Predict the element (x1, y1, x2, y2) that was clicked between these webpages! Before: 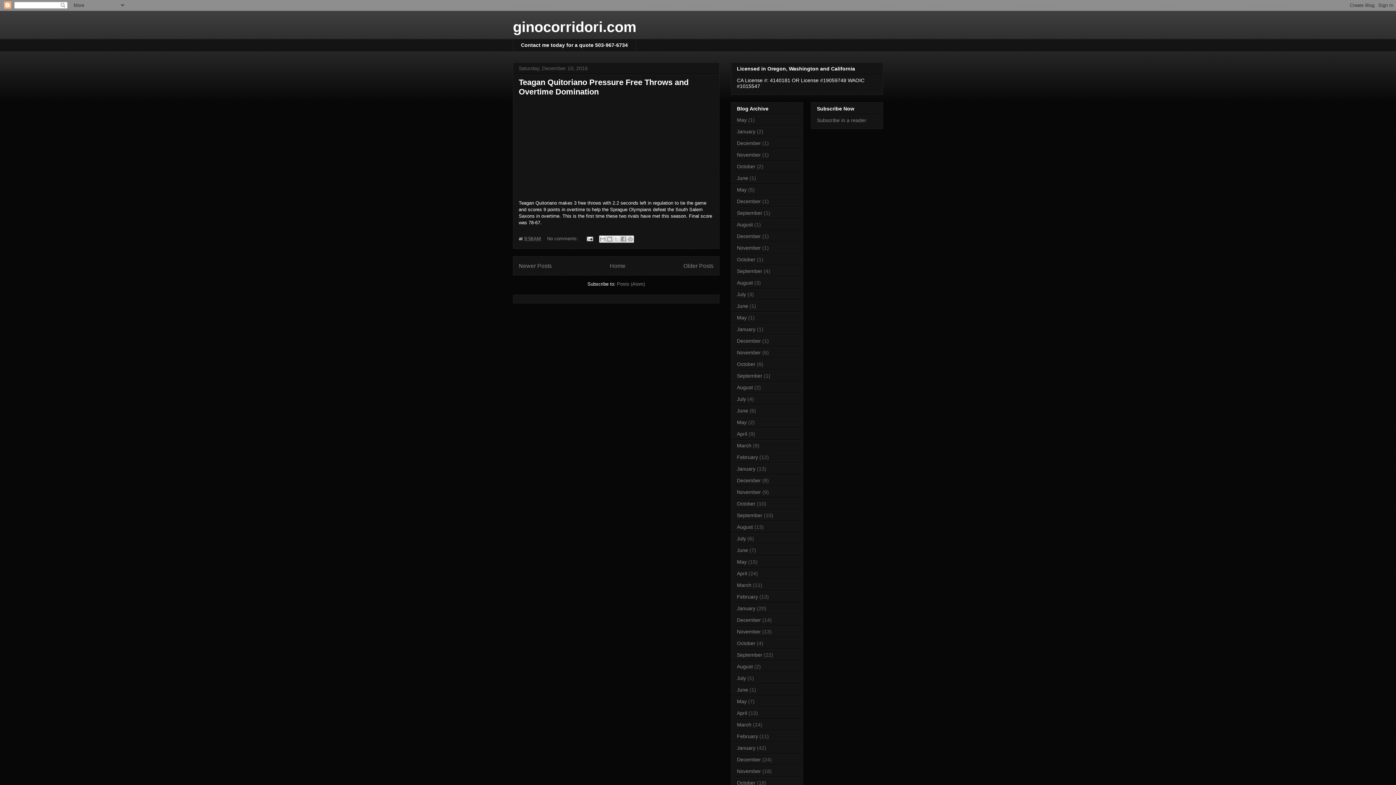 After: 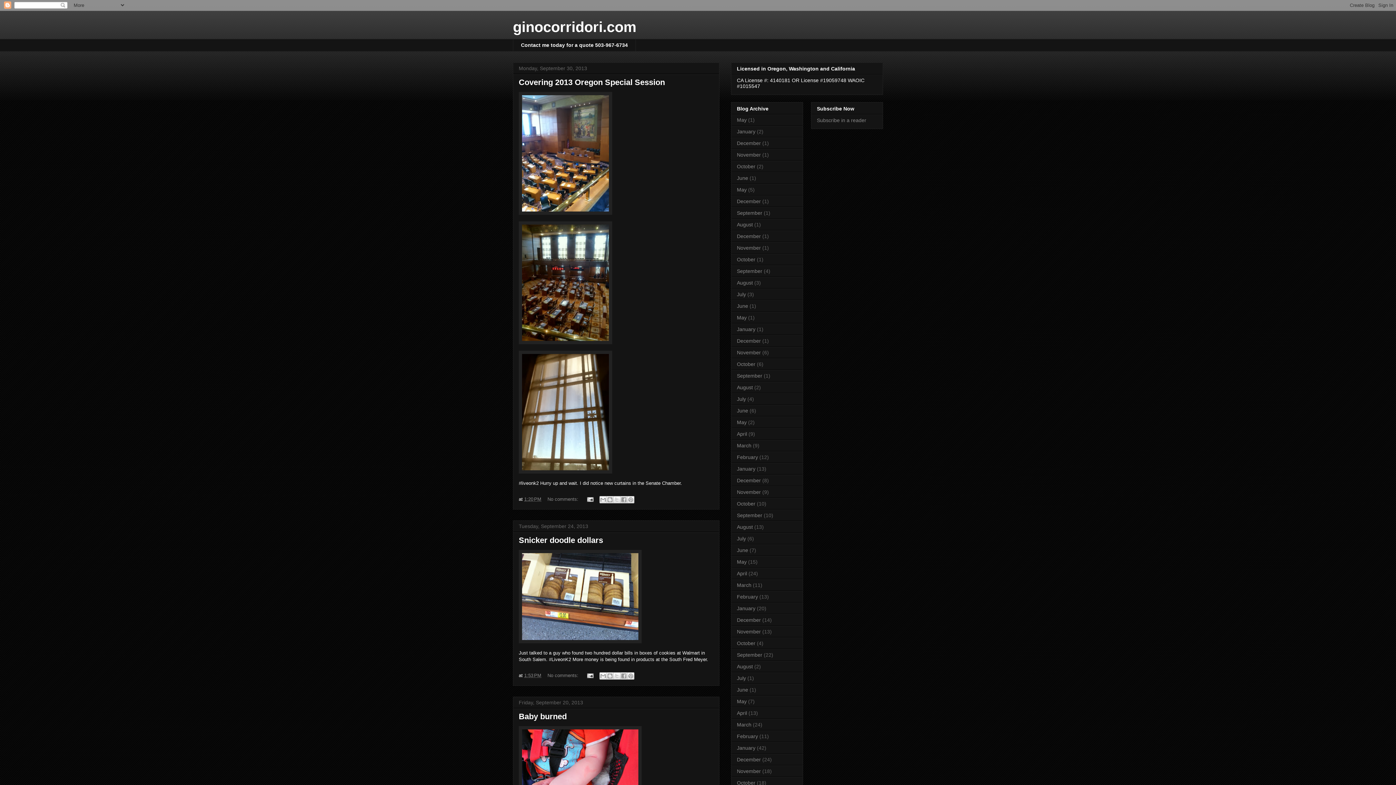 Action: bbox: (737, 512, 762, 518) label: September